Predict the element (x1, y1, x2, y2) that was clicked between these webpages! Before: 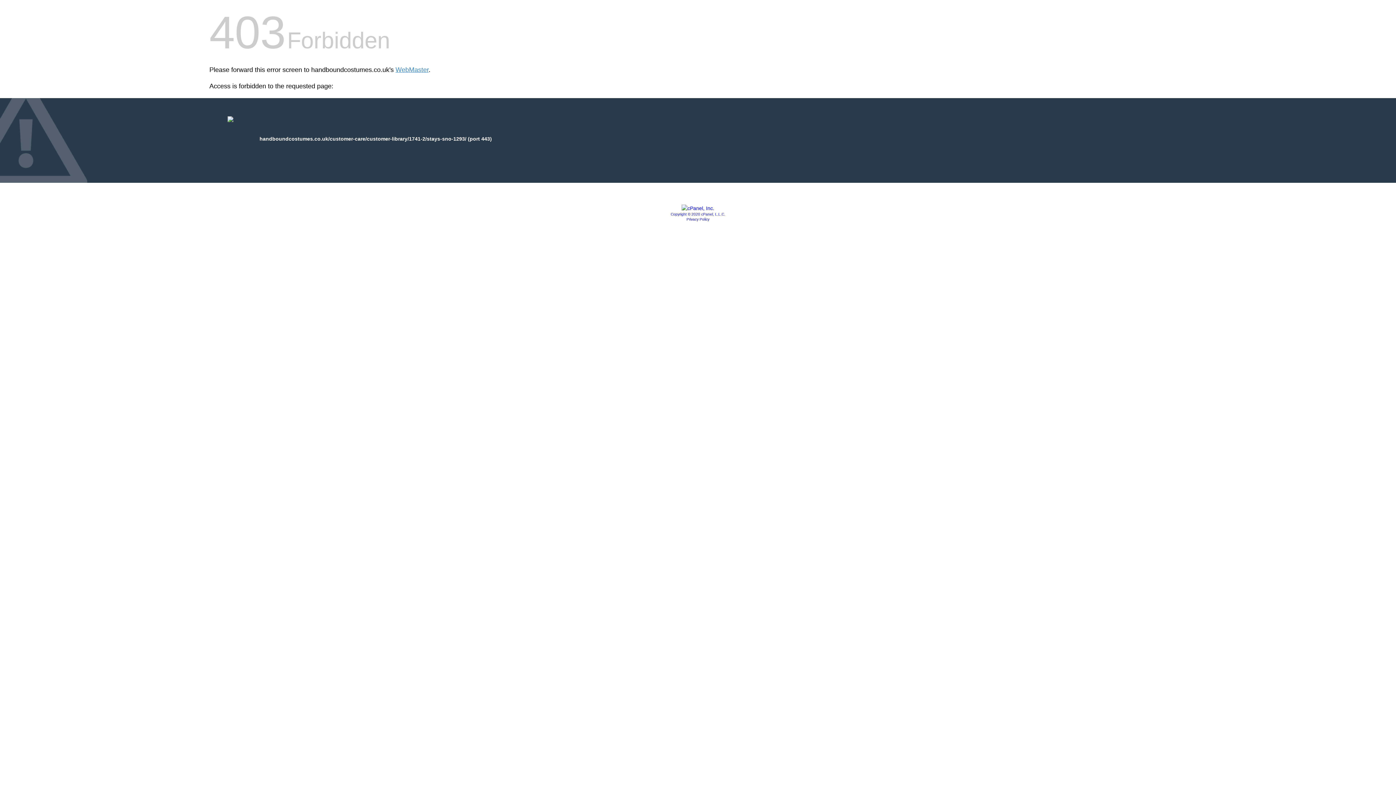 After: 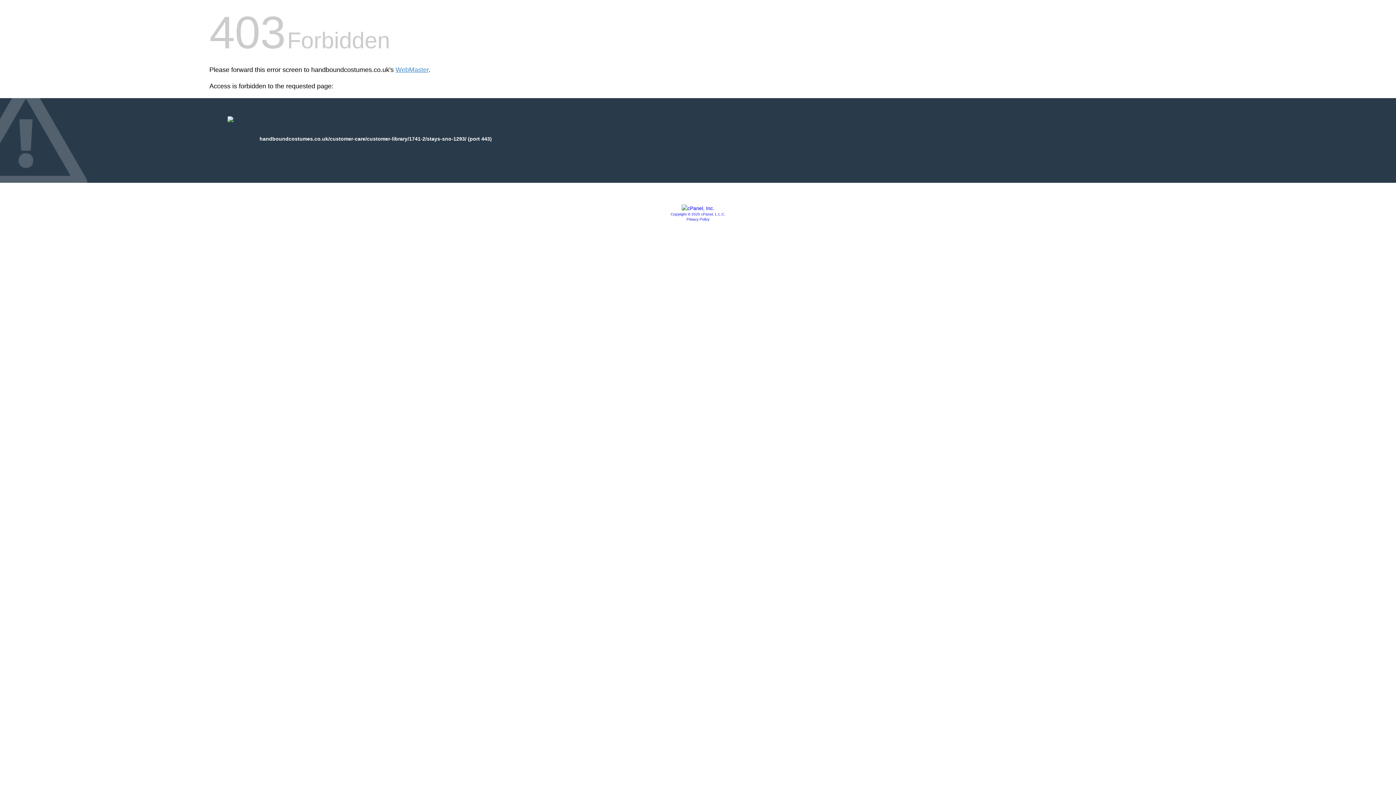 Action: bbox: (681, 205, 714, 211)